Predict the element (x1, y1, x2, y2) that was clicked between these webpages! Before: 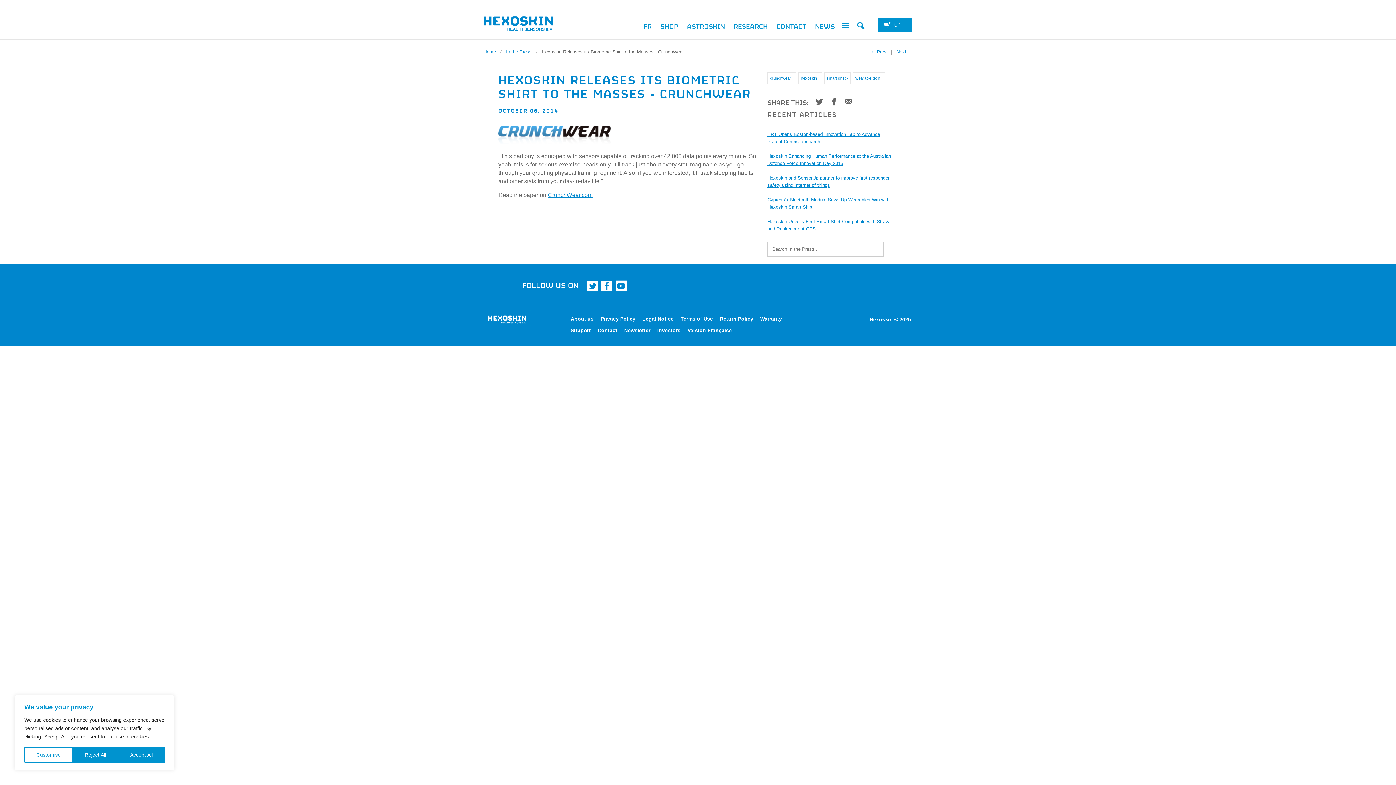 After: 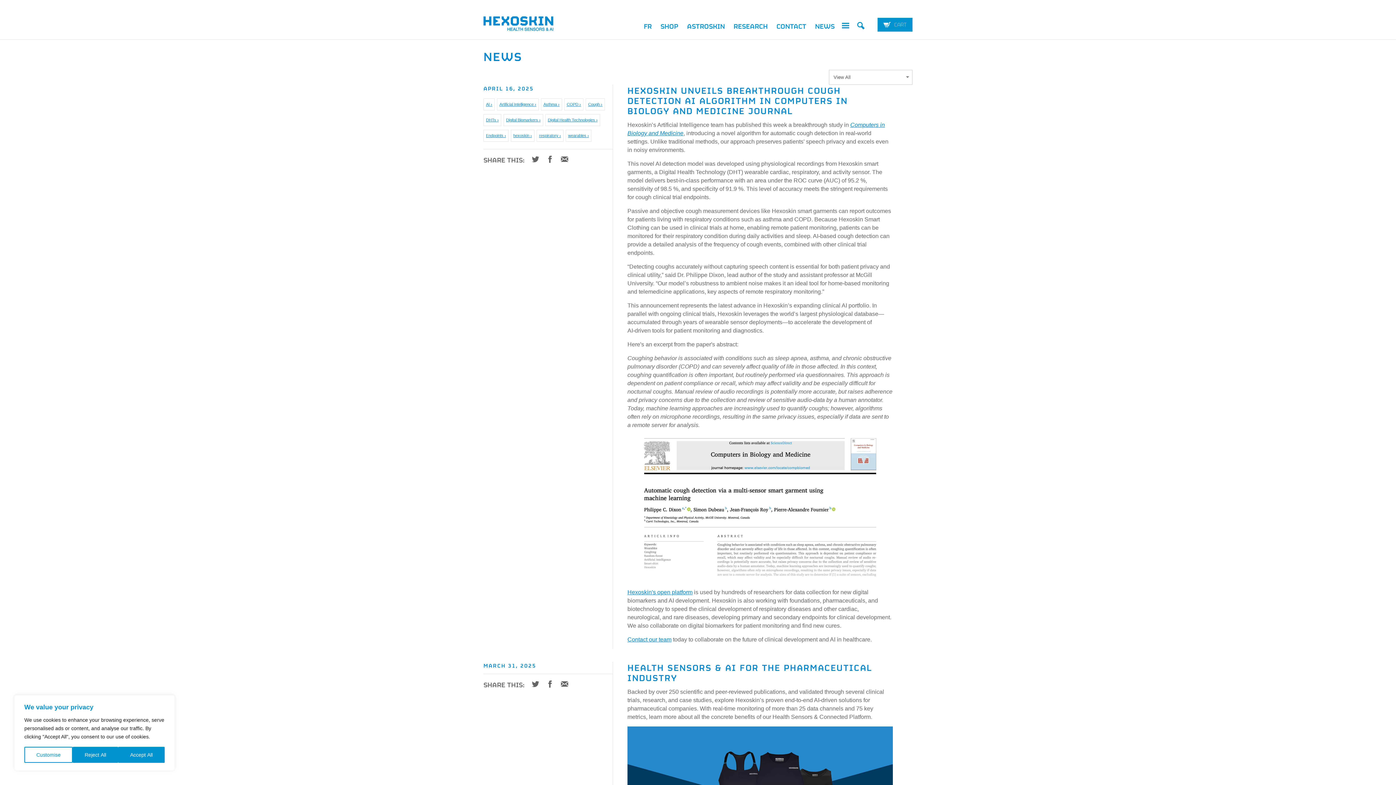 Action: bbox: (815, 22, 834, 32) label: NEWS